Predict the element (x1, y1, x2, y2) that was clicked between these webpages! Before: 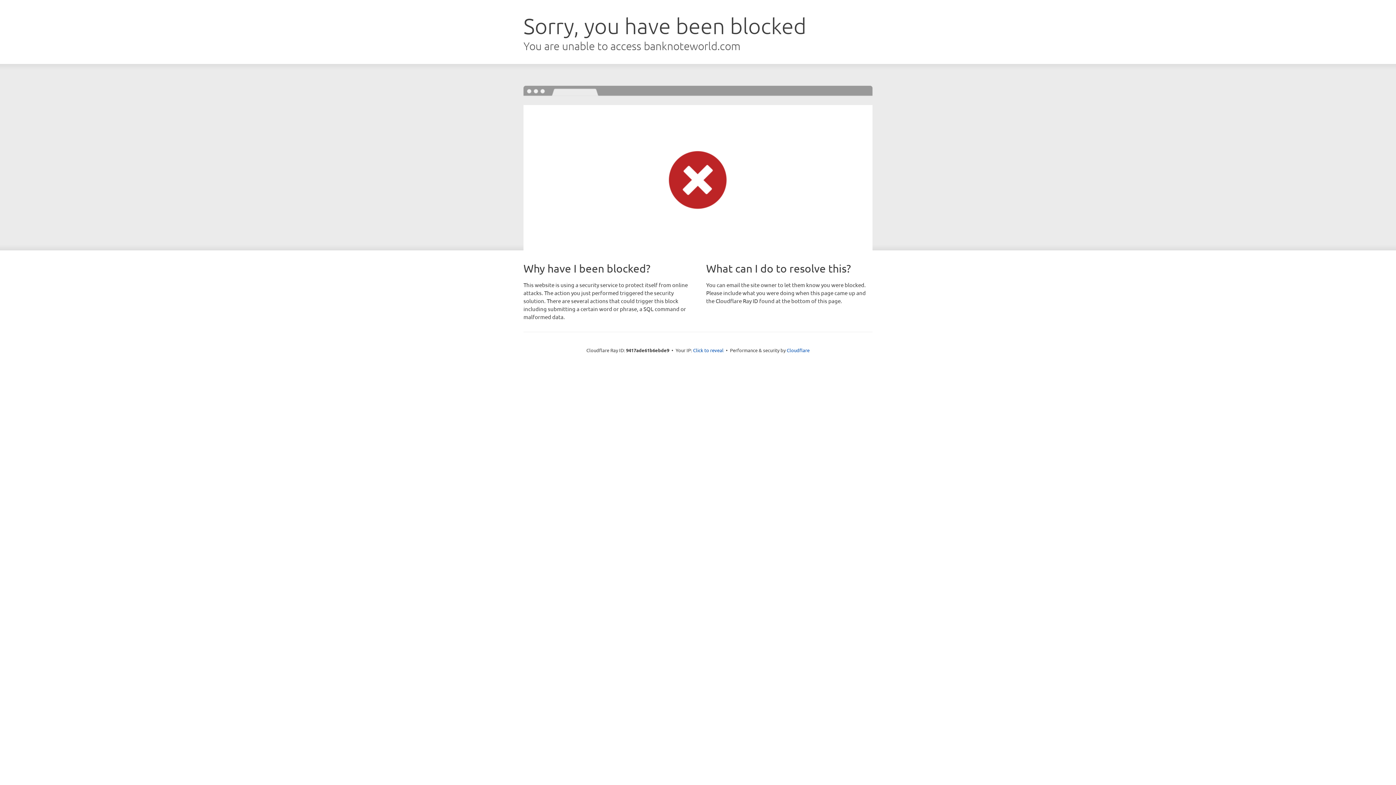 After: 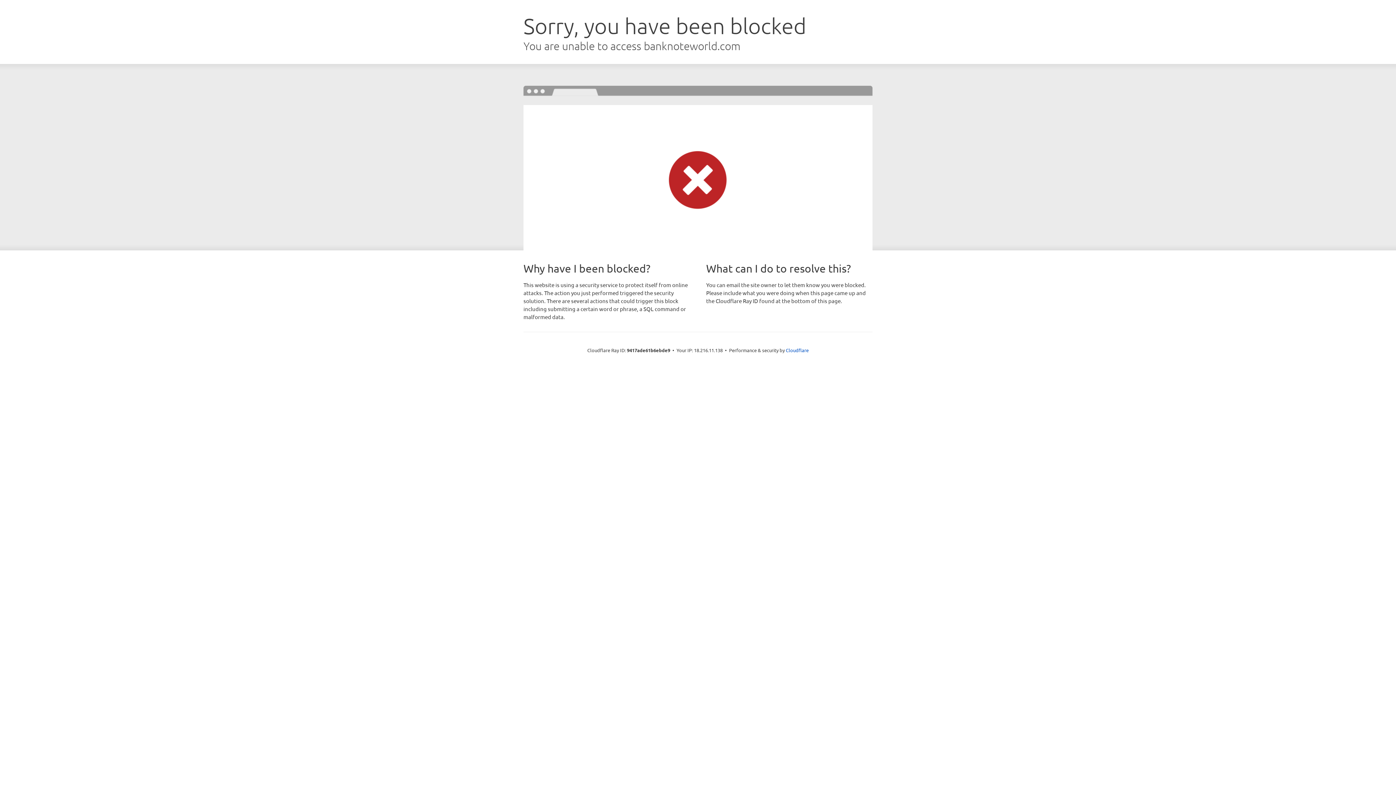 Action: label: Click to reveal bbox: (693, 346, 723, 353)